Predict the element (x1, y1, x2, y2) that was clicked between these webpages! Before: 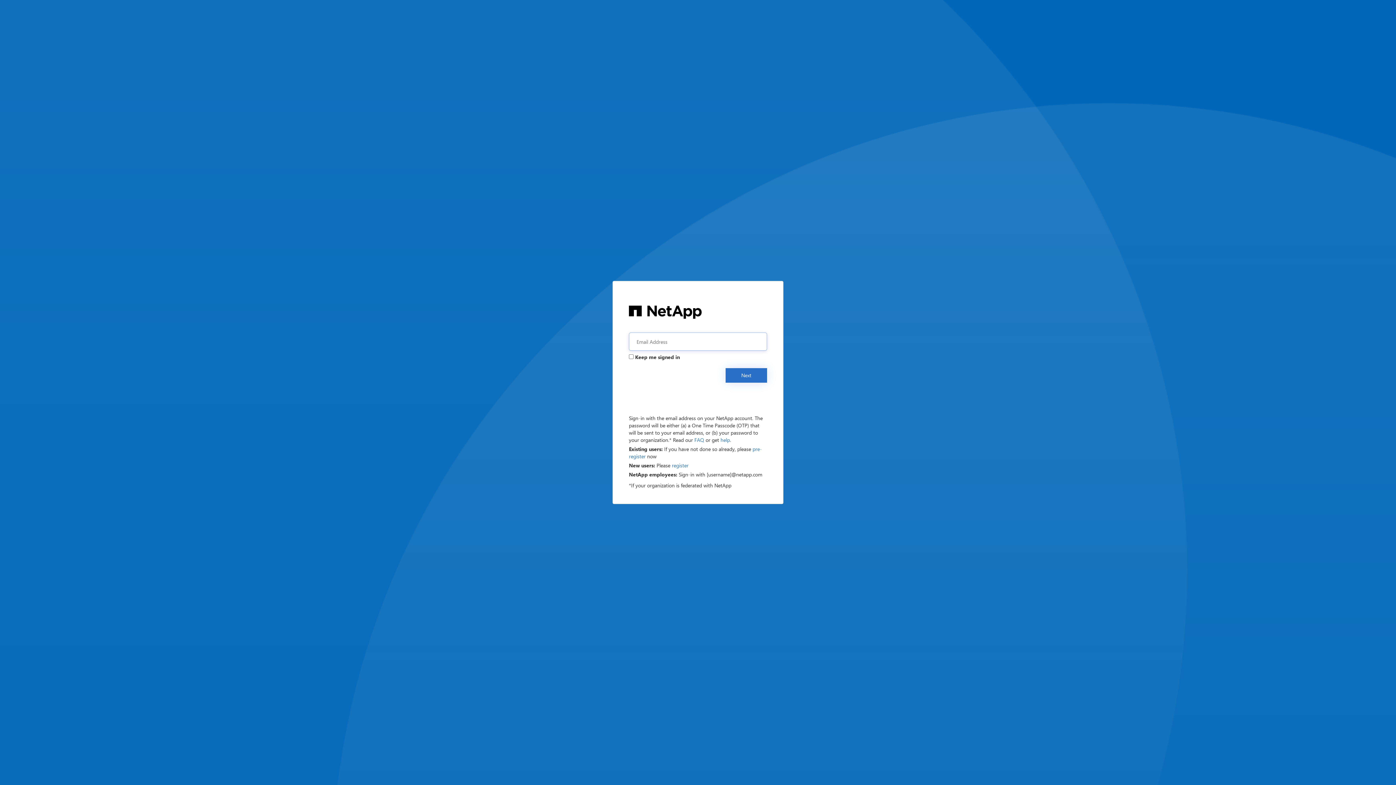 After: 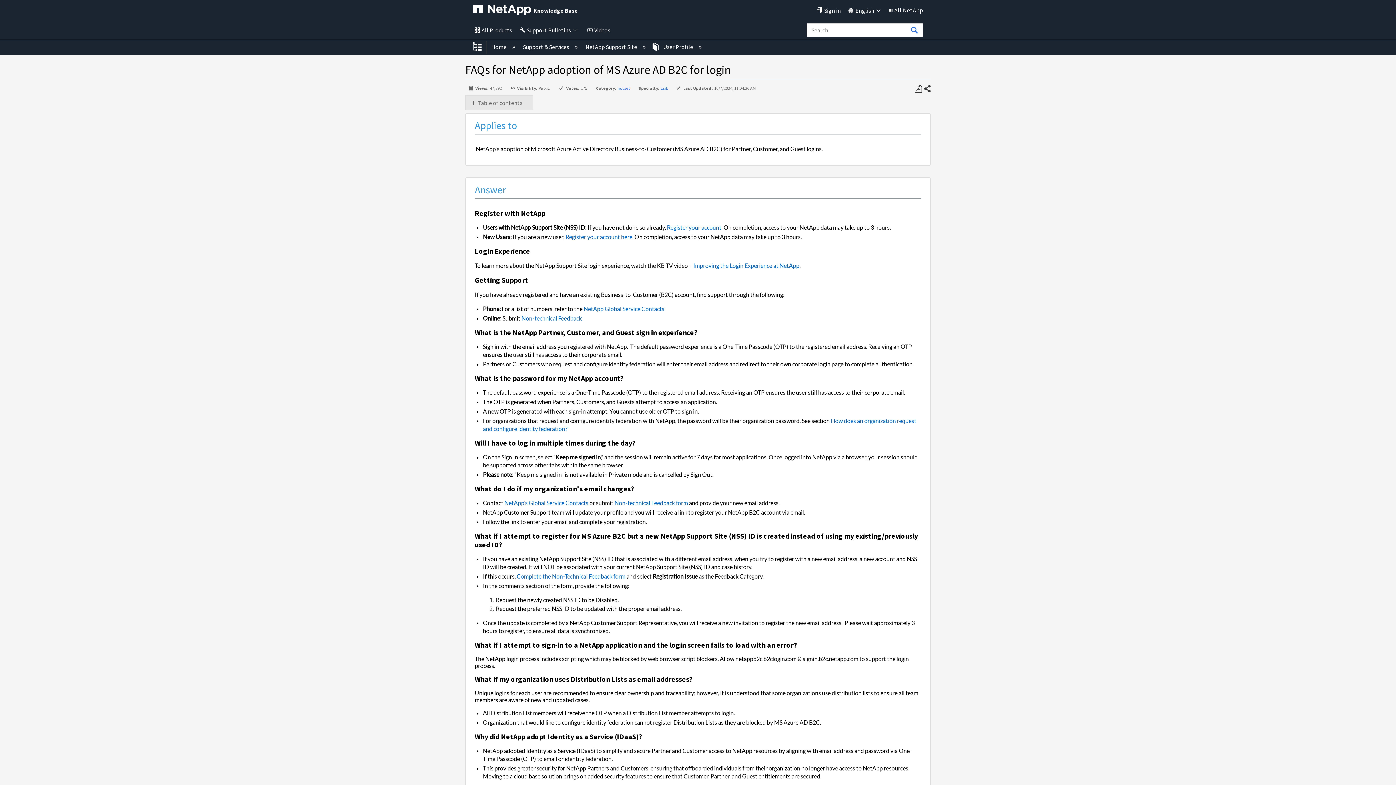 Action: label: FAQ bbox: (694, 436, 704, 443)